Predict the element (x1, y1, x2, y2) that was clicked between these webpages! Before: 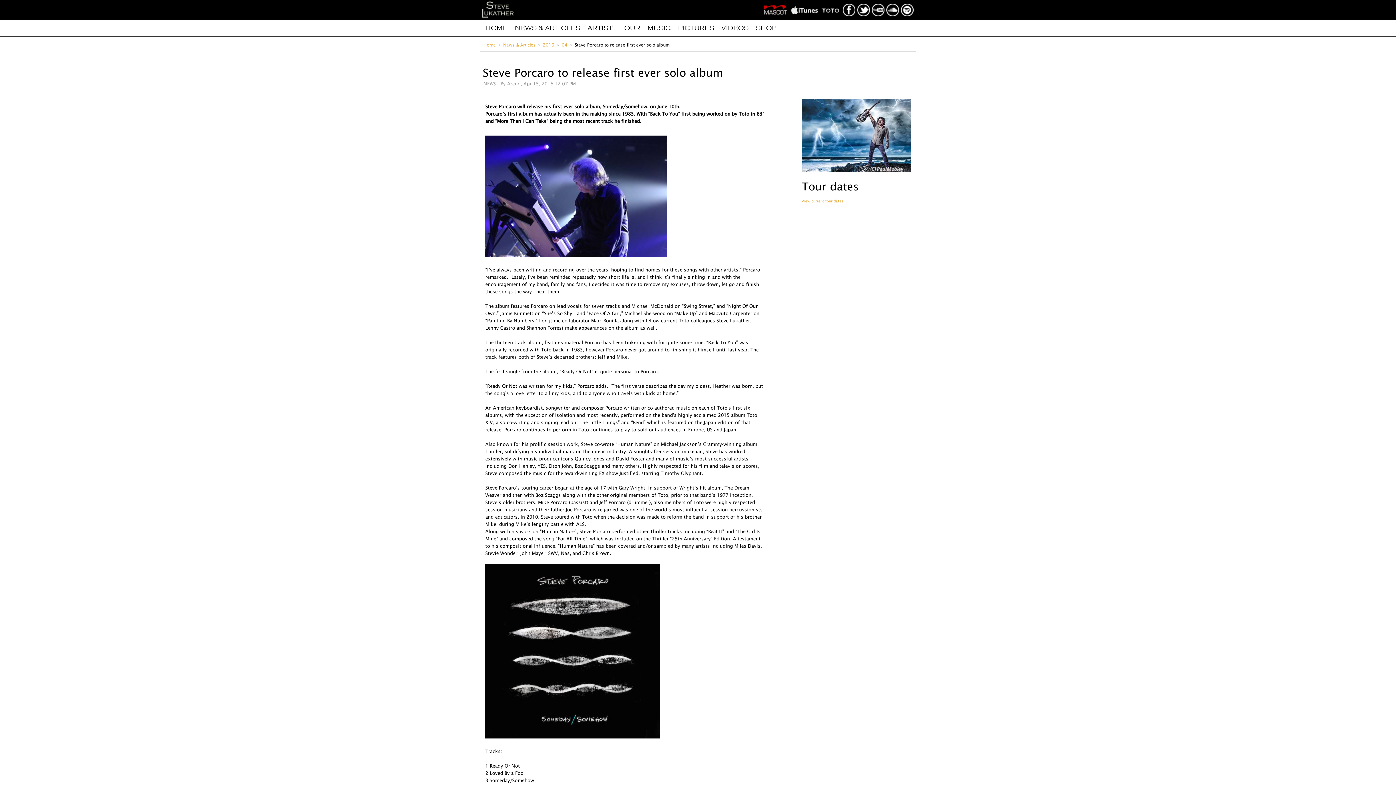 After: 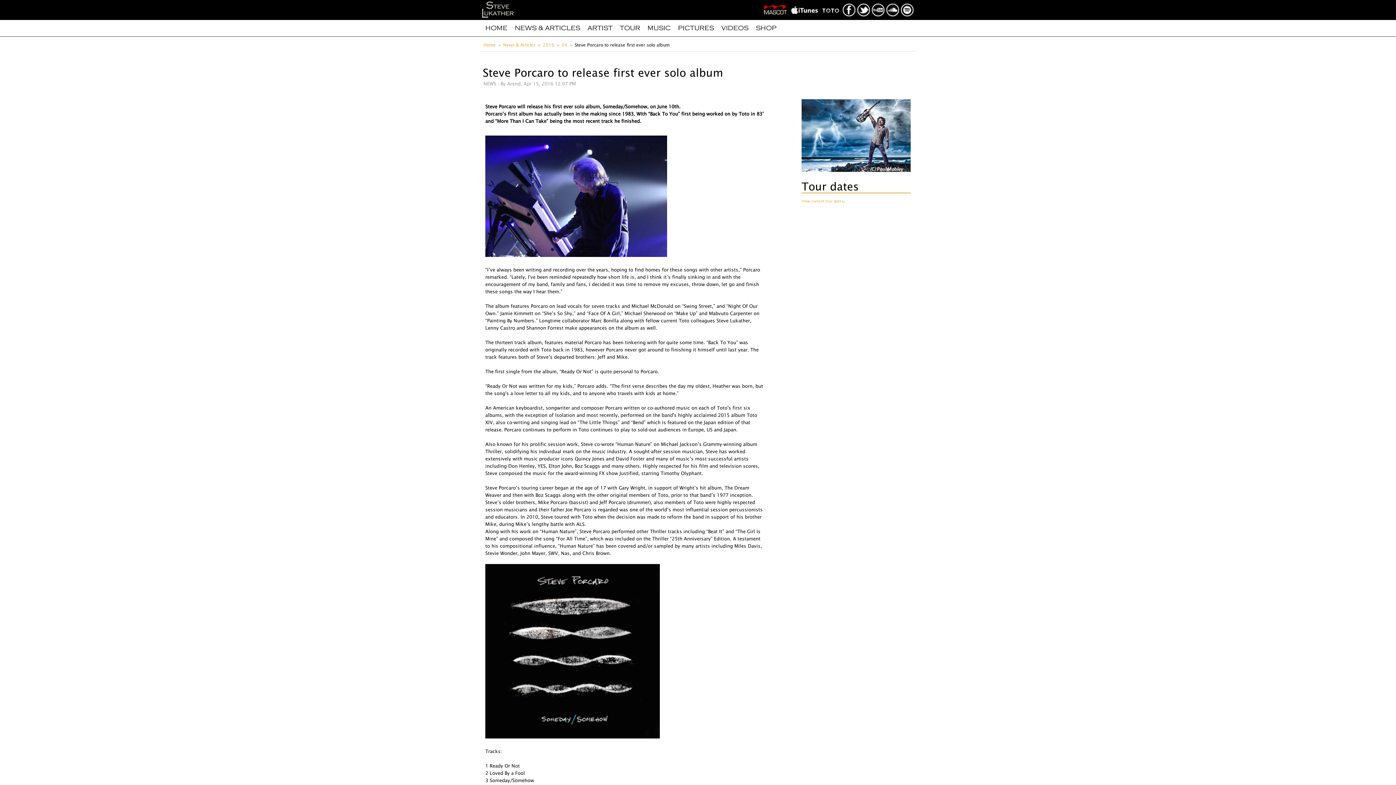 Action: bbox: (872, 0, 885, 4)